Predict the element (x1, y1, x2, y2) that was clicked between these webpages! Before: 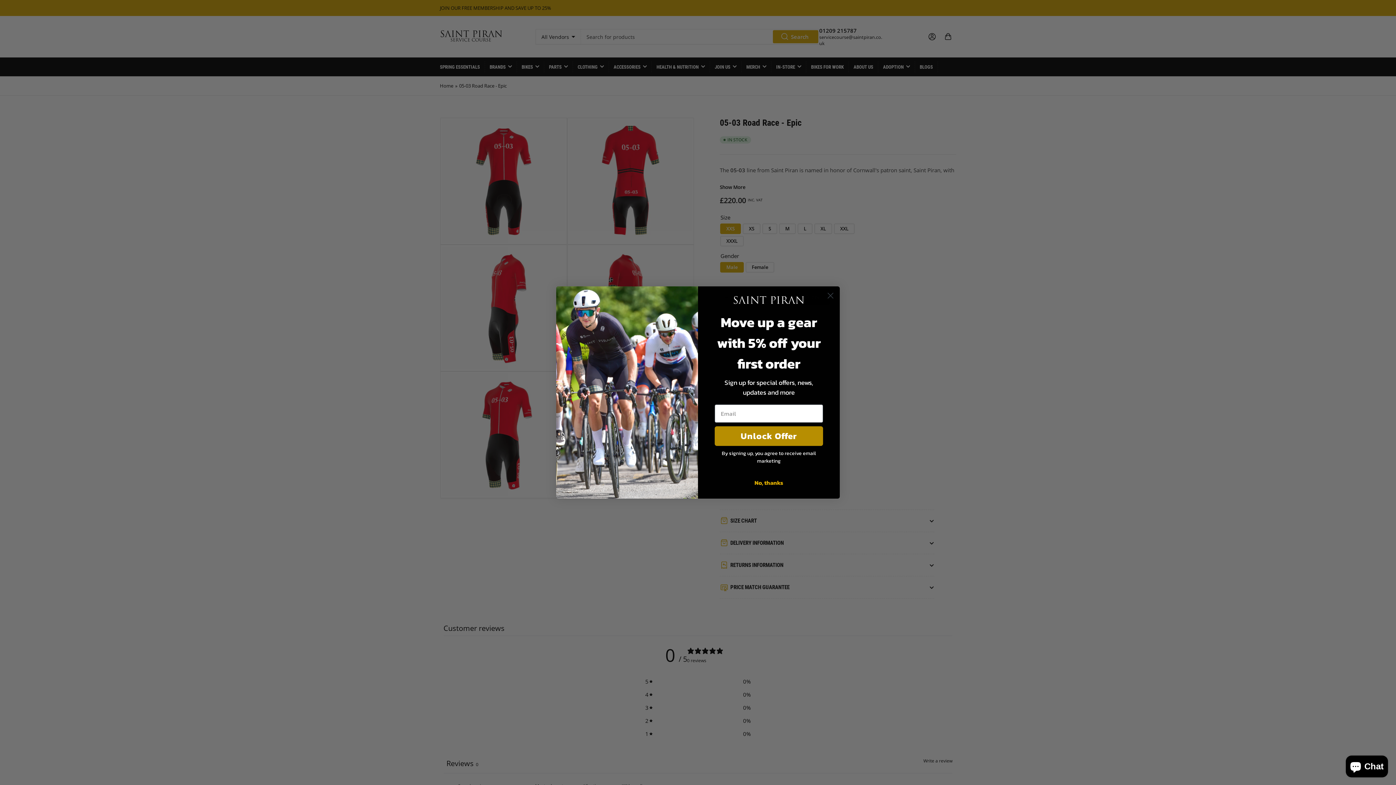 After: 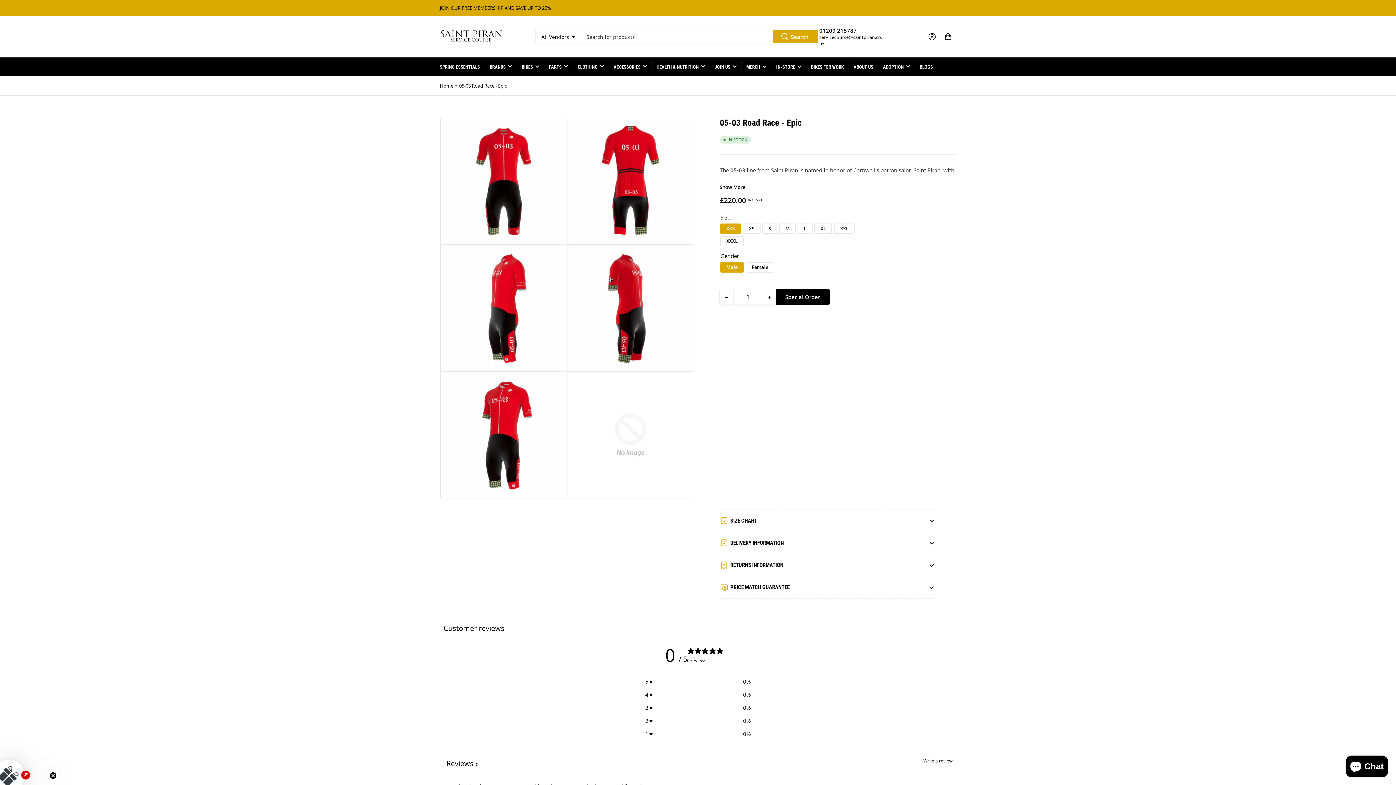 Action: bbox: (714, 476, 823, 490) label: No, thanks